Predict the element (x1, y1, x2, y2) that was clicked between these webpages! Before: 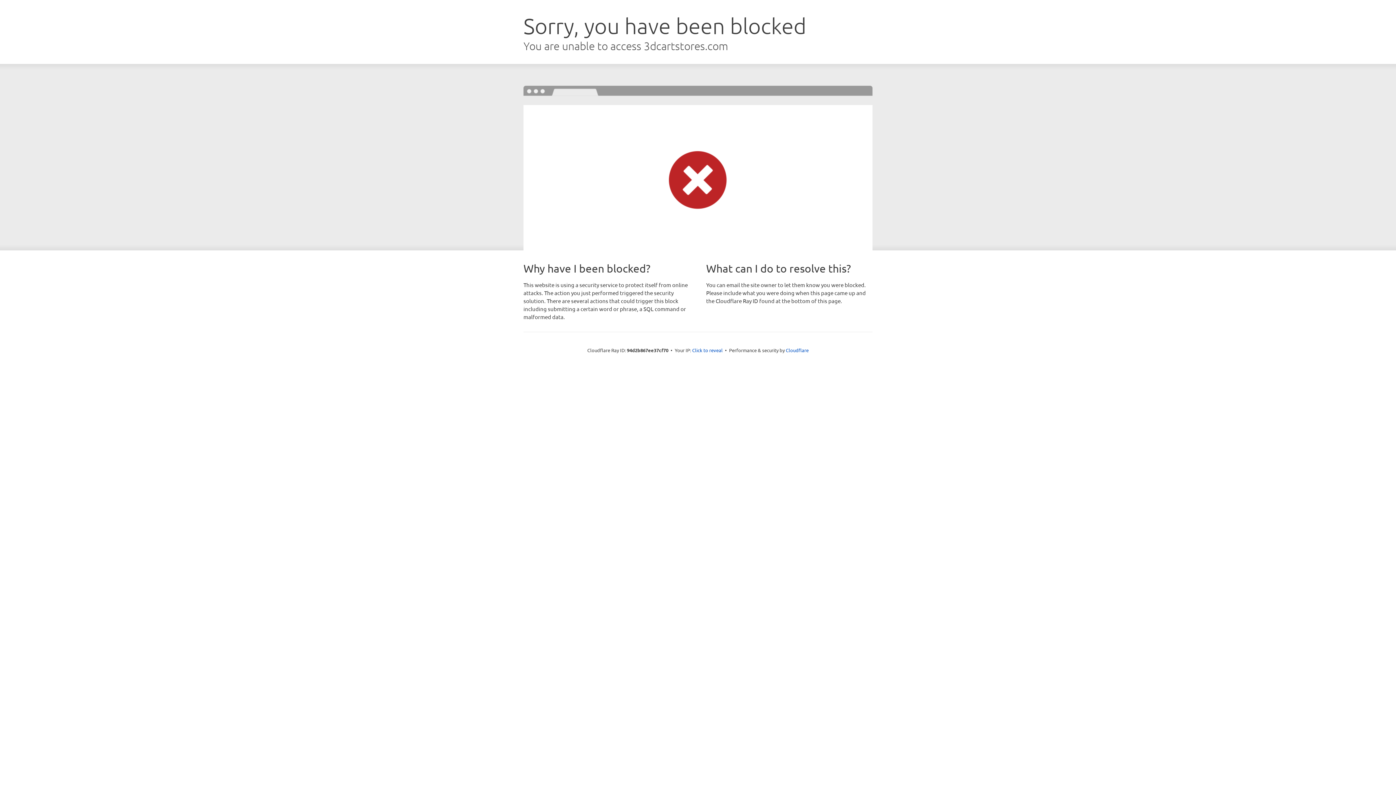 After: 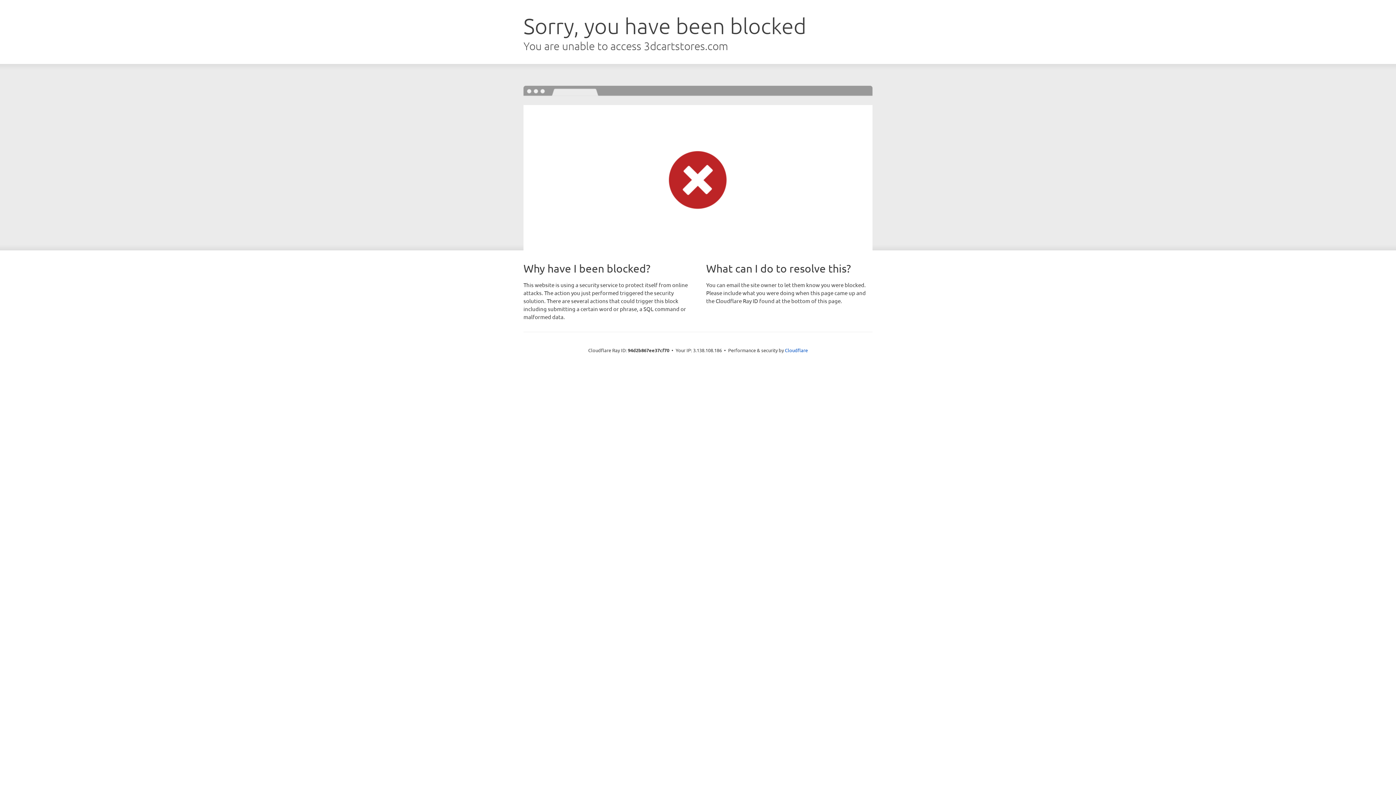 Action: label: Click to reveal bbox: (692, 346, 722, 353)